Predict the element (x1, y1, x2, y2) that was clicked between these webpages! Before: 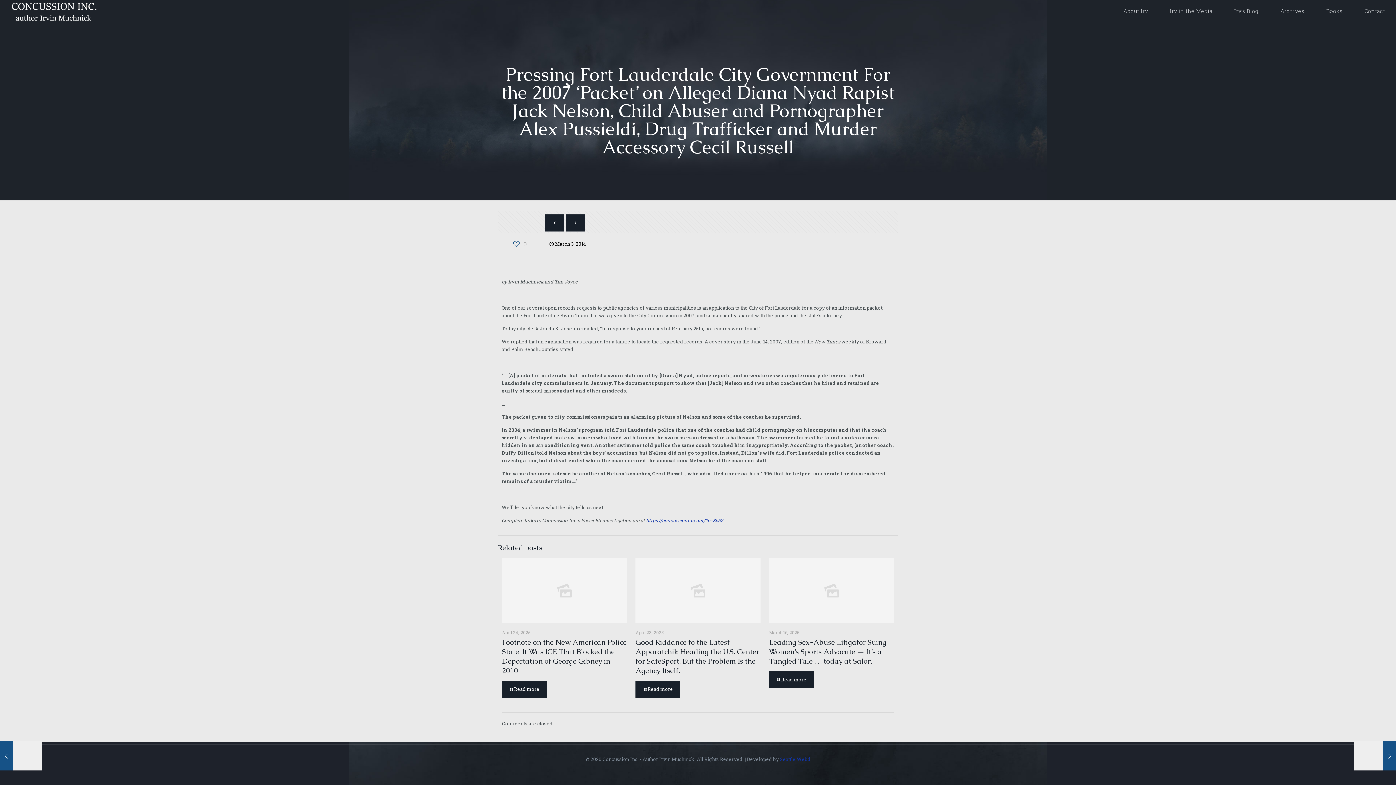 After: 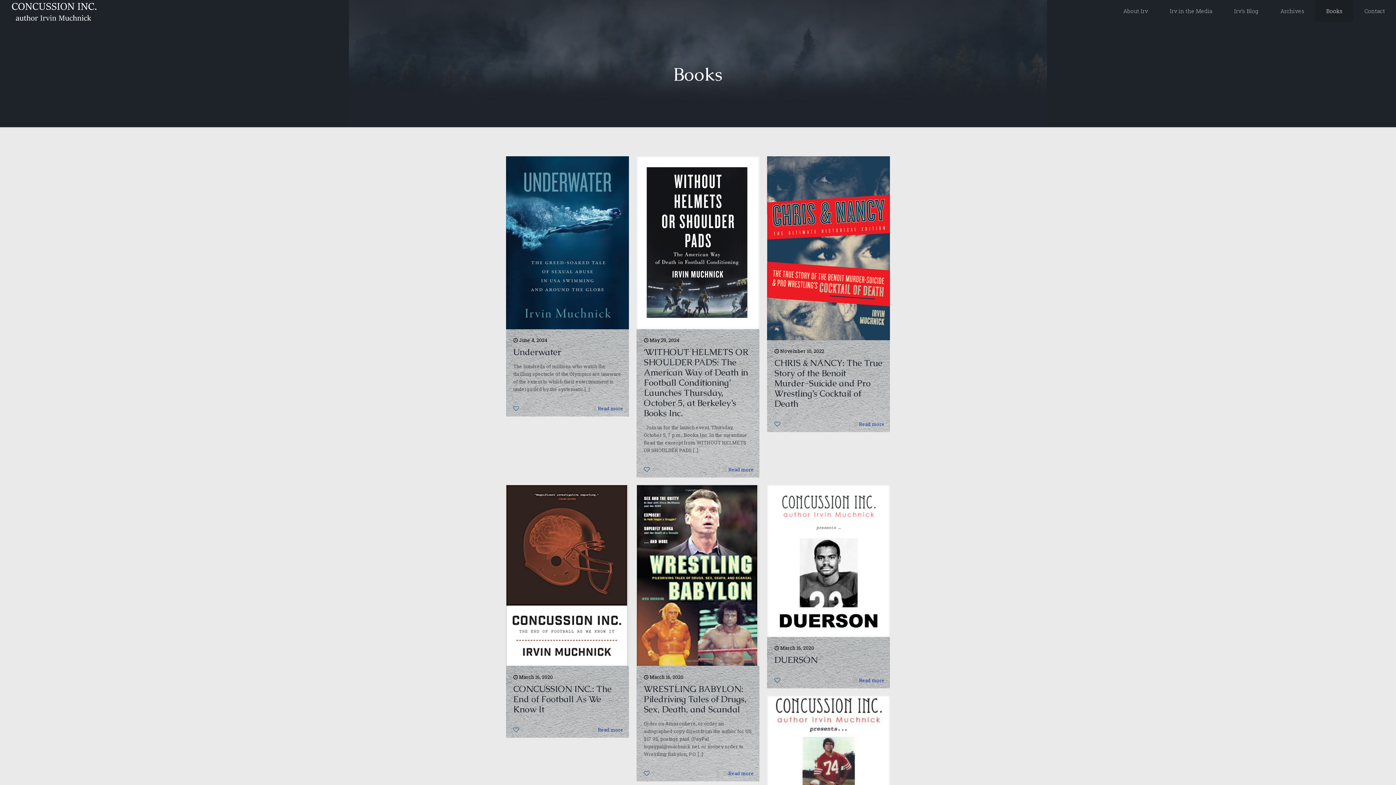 Action: bbox: (1315, 0, 1353, 21) label: Books